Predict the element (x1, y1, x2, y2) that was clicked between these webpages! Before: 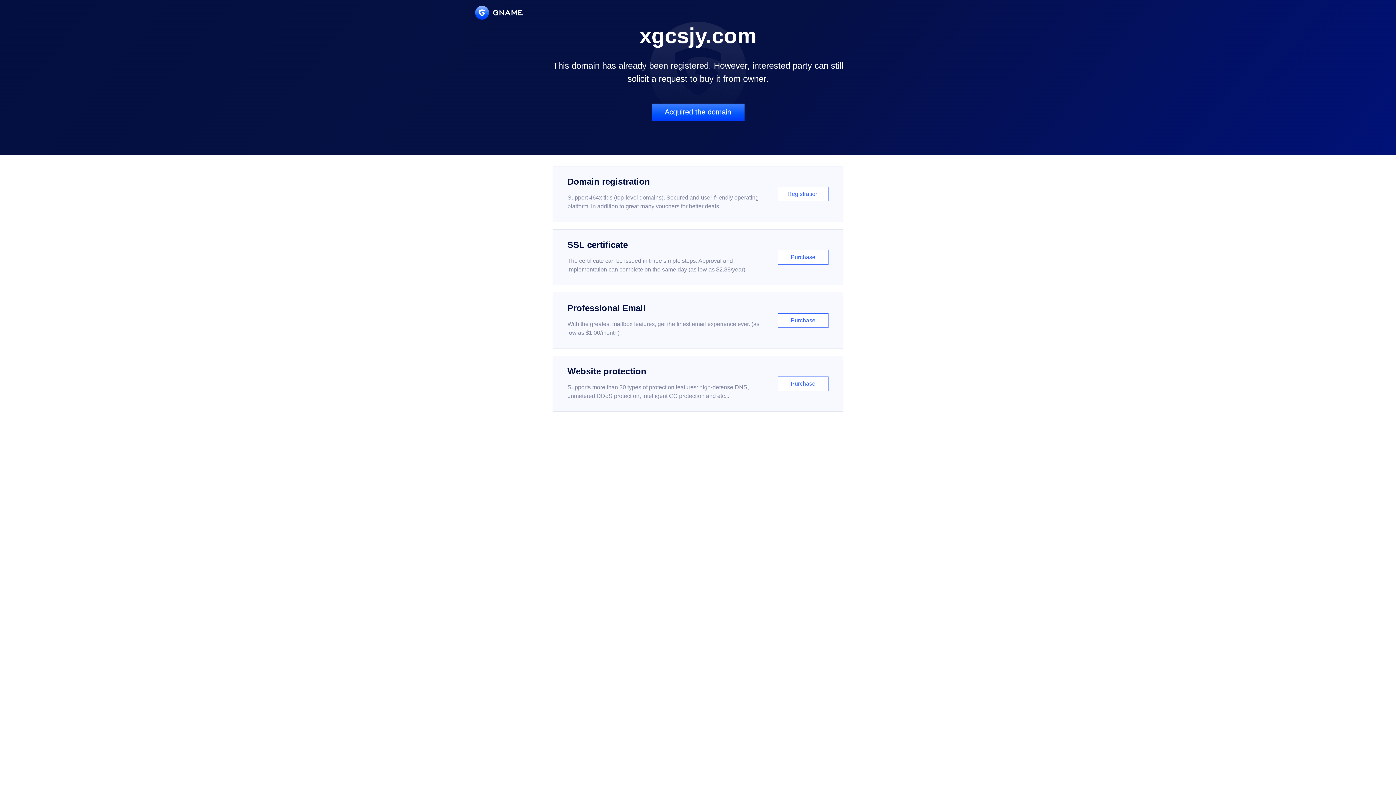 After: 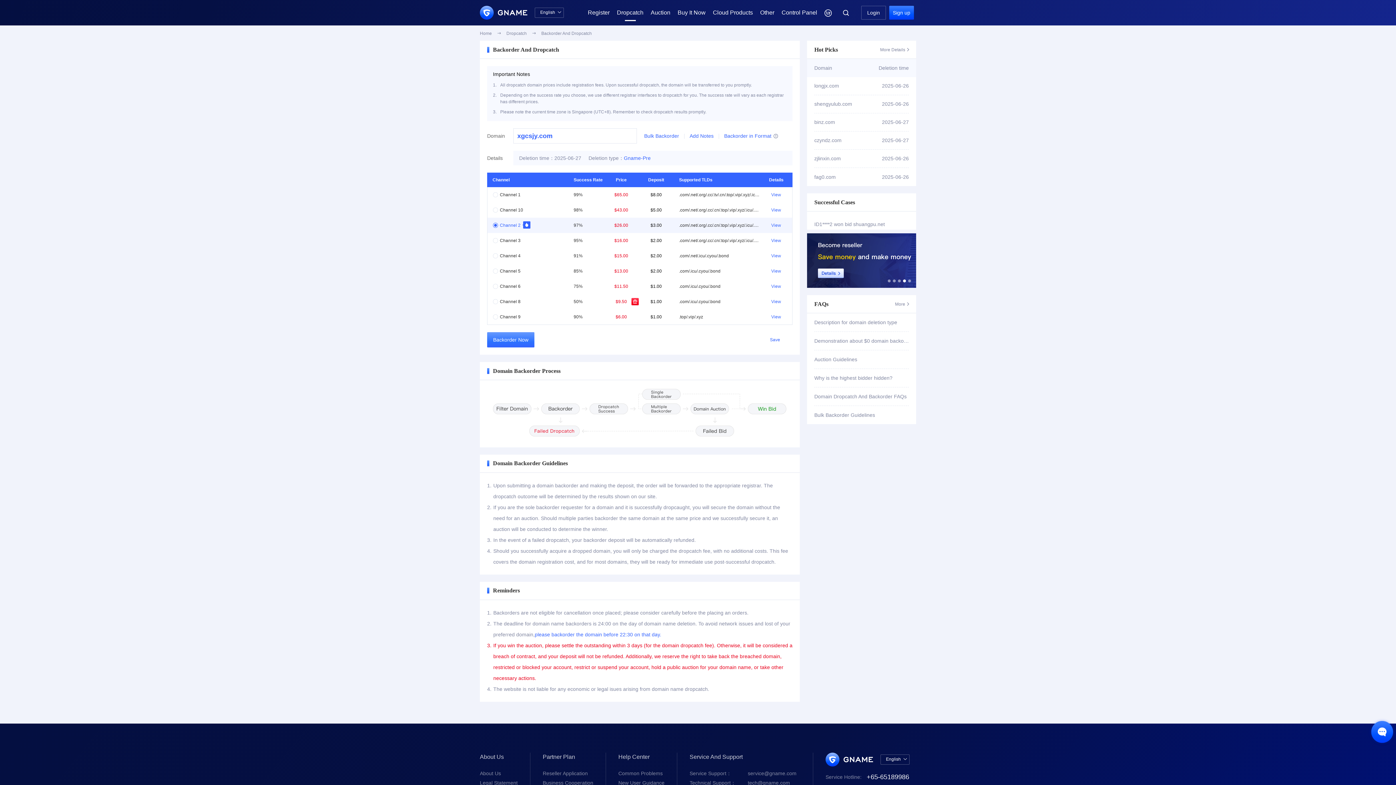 Action: label: Acquired the domain bbox: (651, 103, 744, 121)